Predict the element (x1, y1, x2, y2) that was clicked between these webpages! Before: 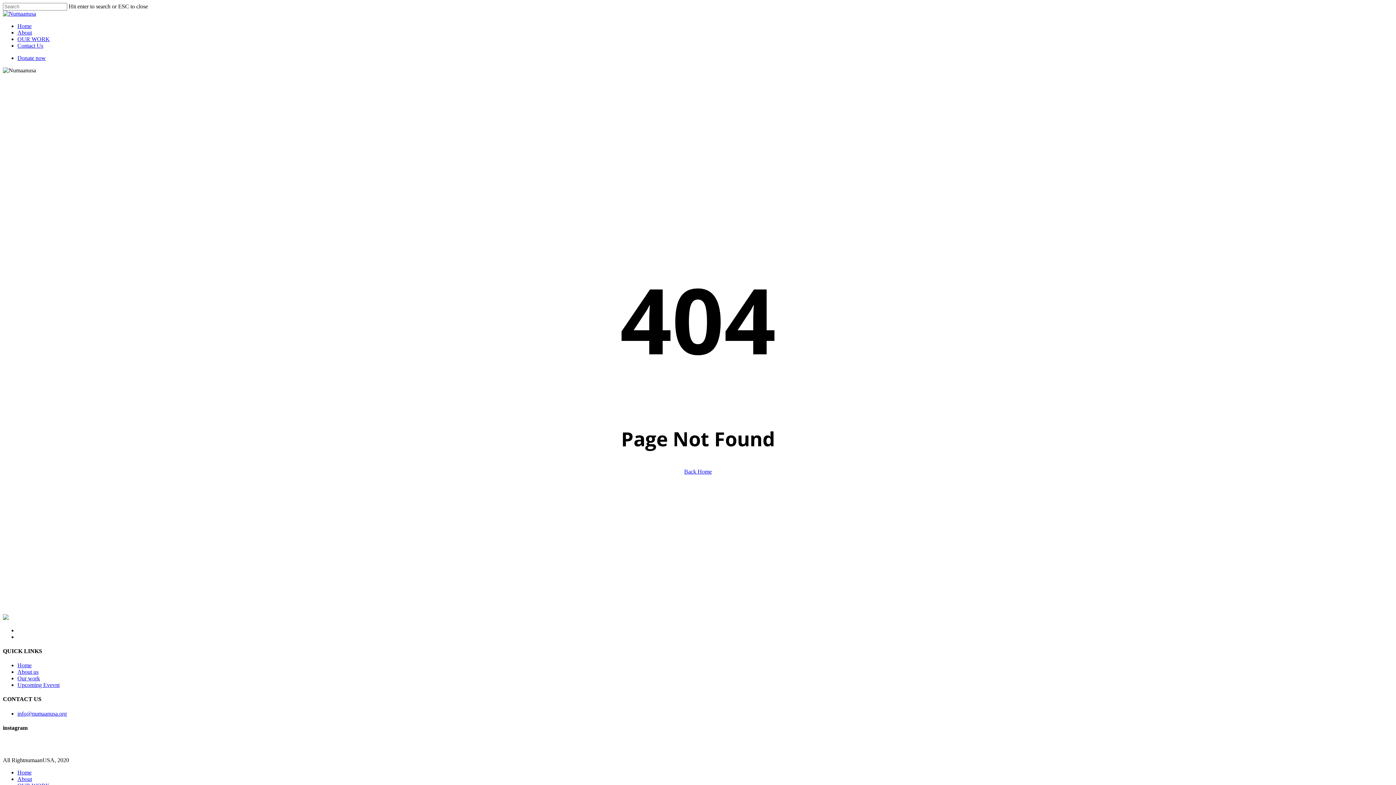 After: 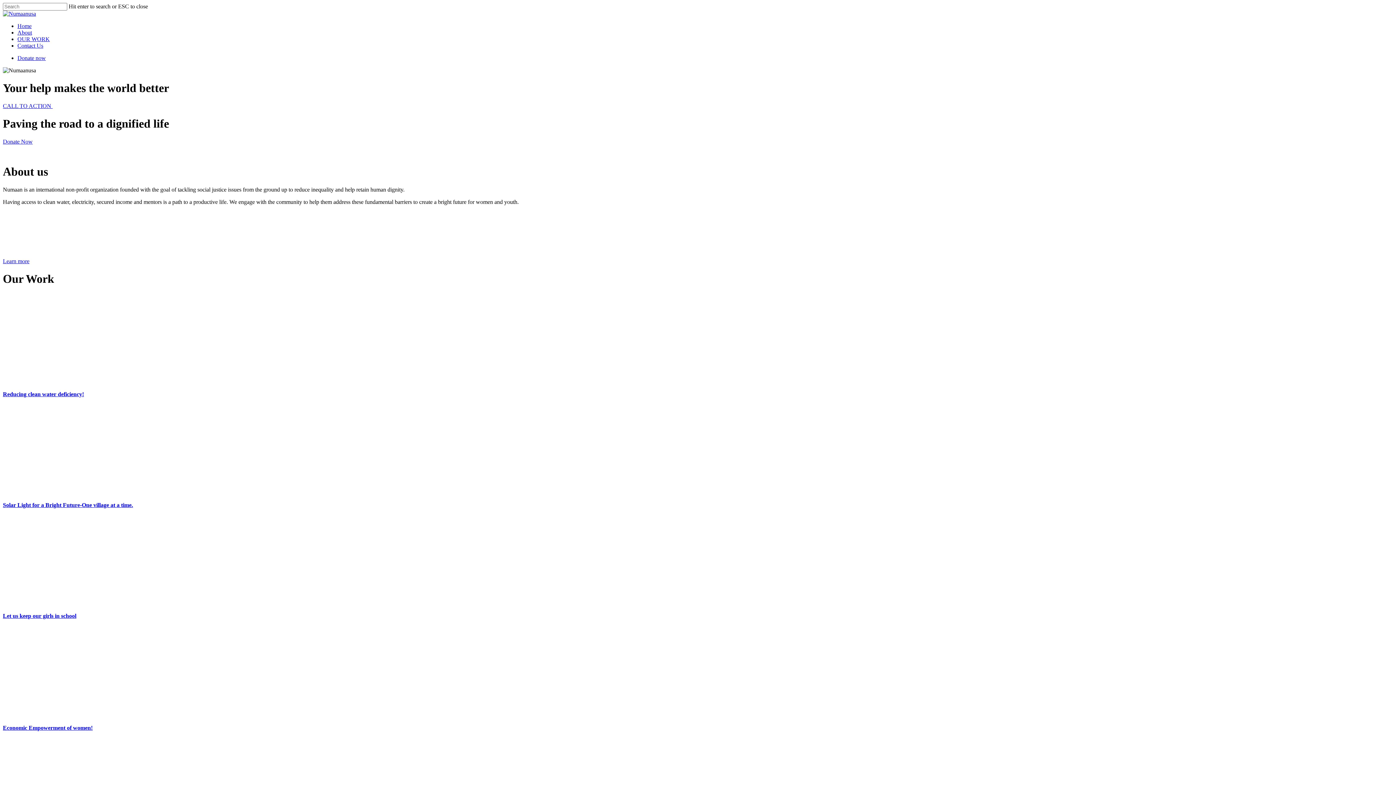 Action: label: Home bbox: (17, 662, 31, 668)